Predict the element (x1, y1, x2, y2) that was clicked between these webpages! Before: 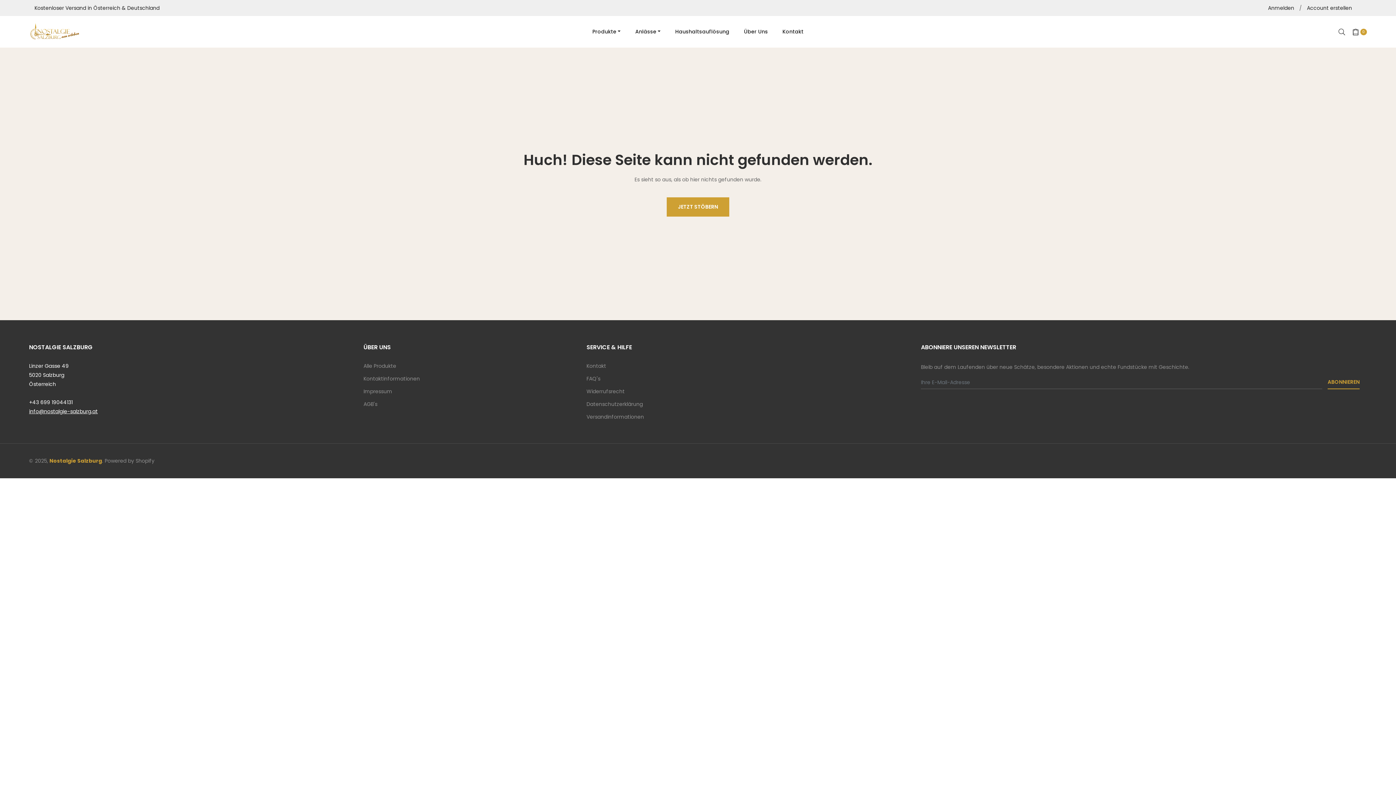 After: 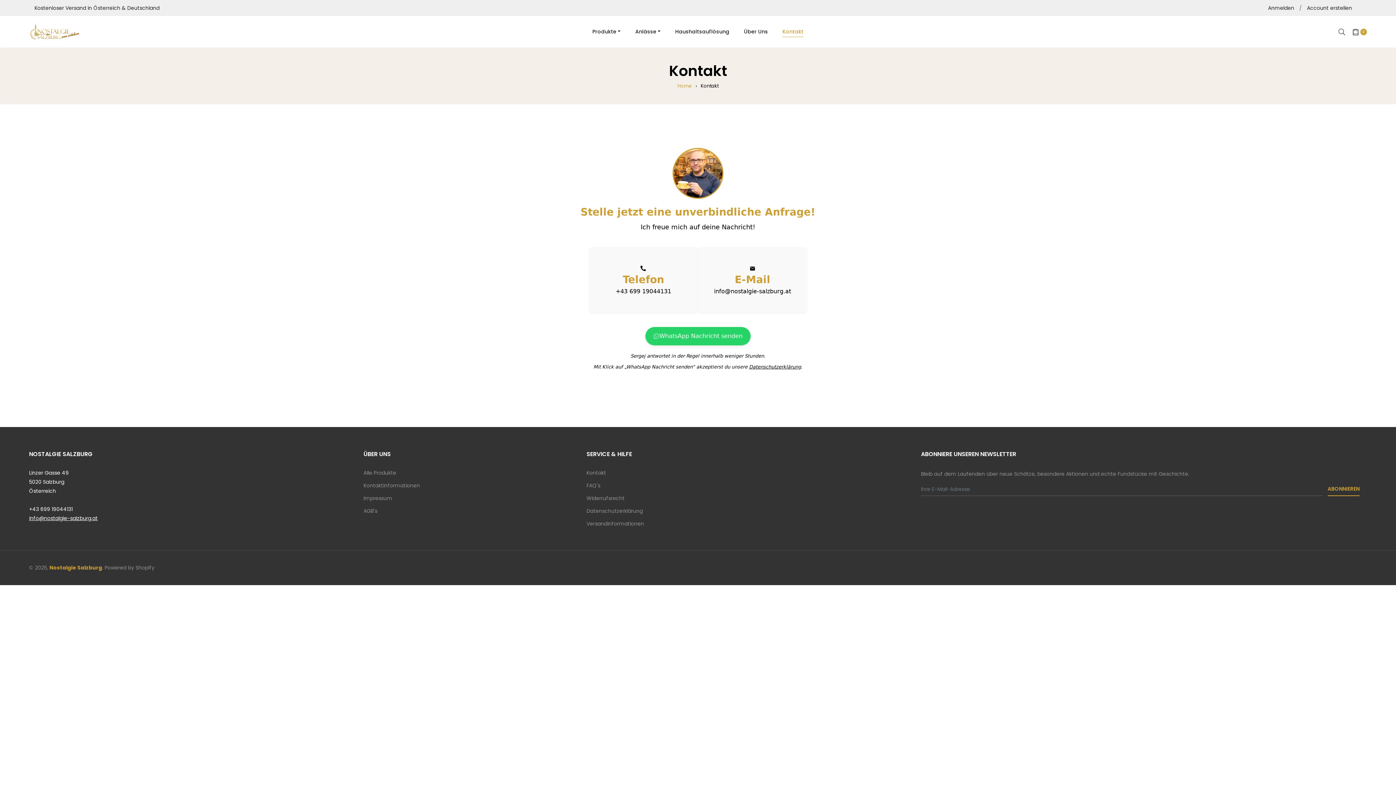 Action: label: Kontakt bbox: (586, 362, 606, 369)